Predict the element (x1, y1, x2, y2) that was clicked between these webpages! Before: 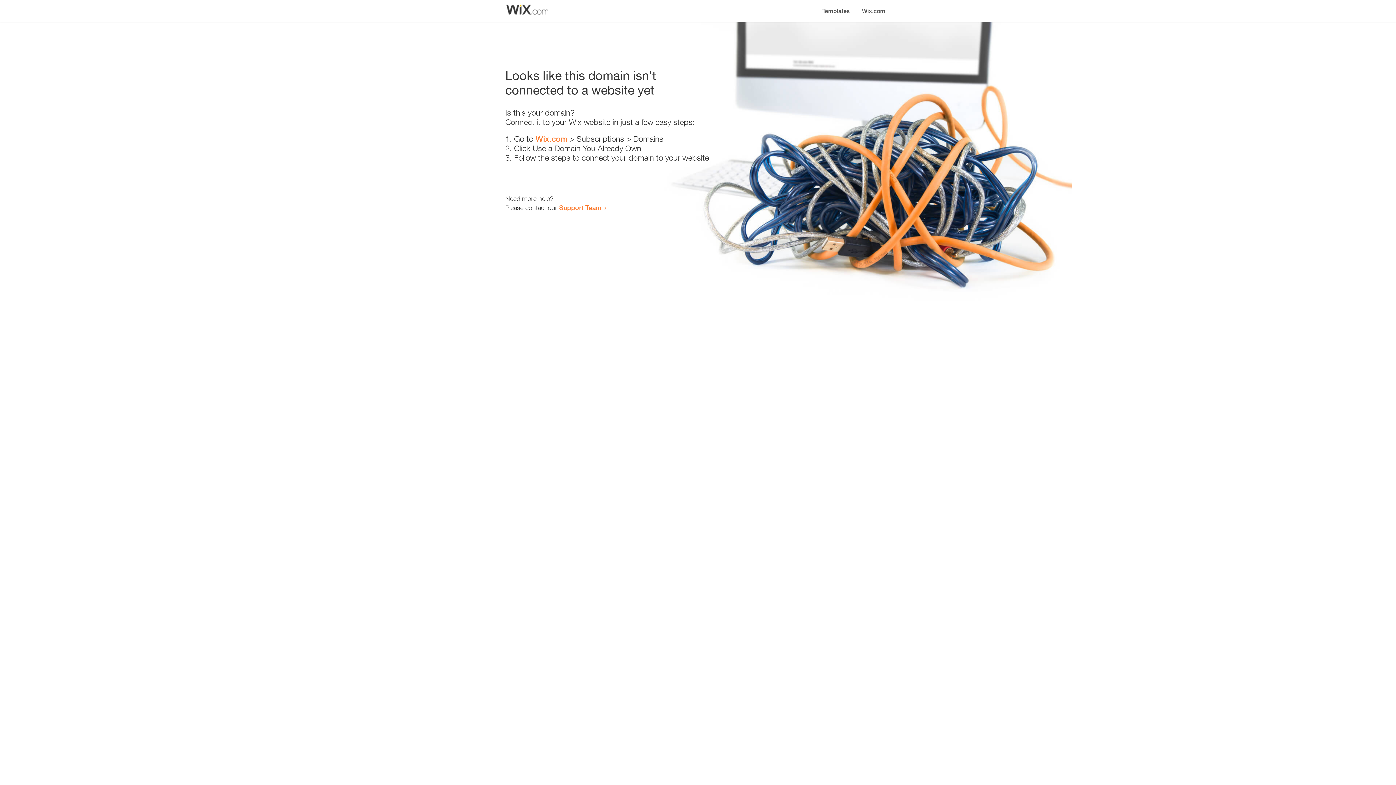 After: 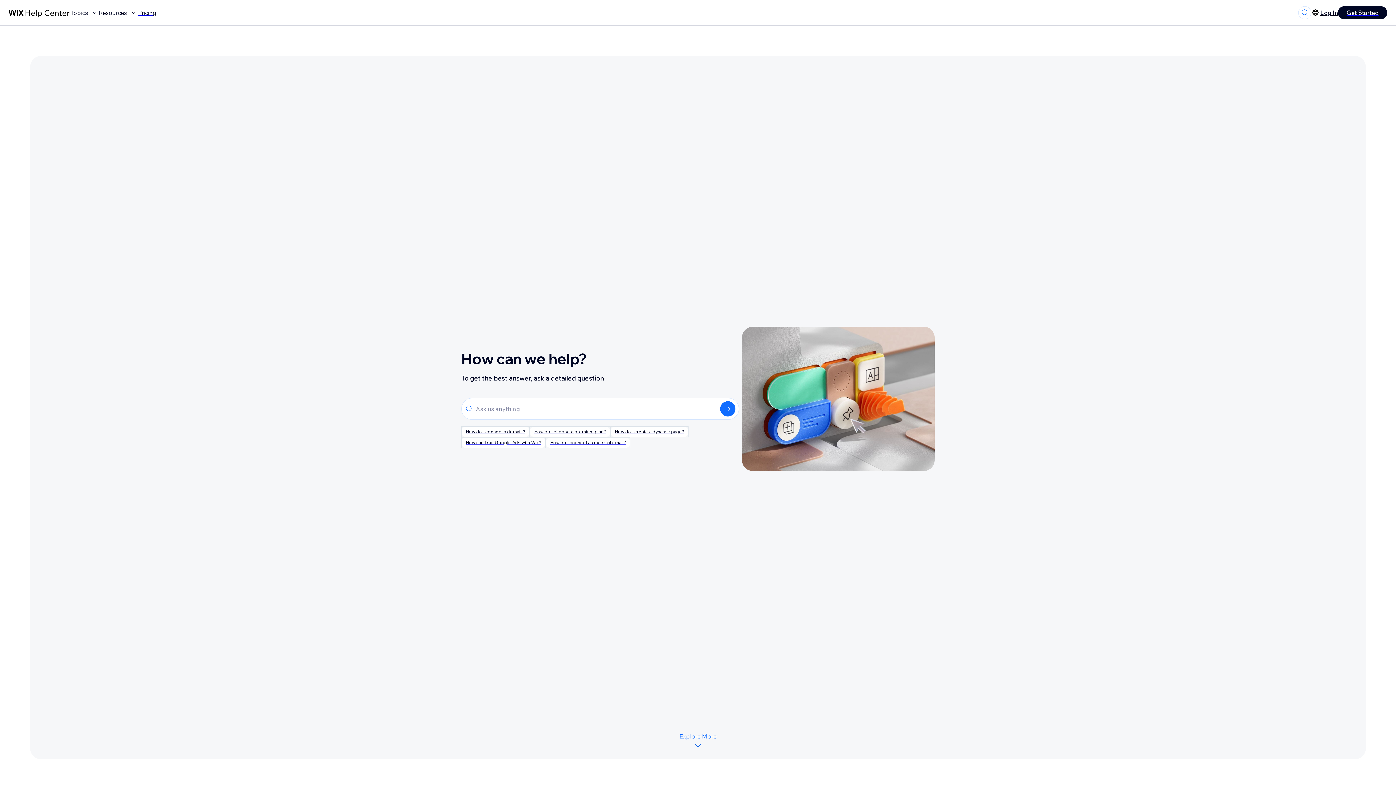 Action: label: Support Team bbox: (559, 203, 601, 211)